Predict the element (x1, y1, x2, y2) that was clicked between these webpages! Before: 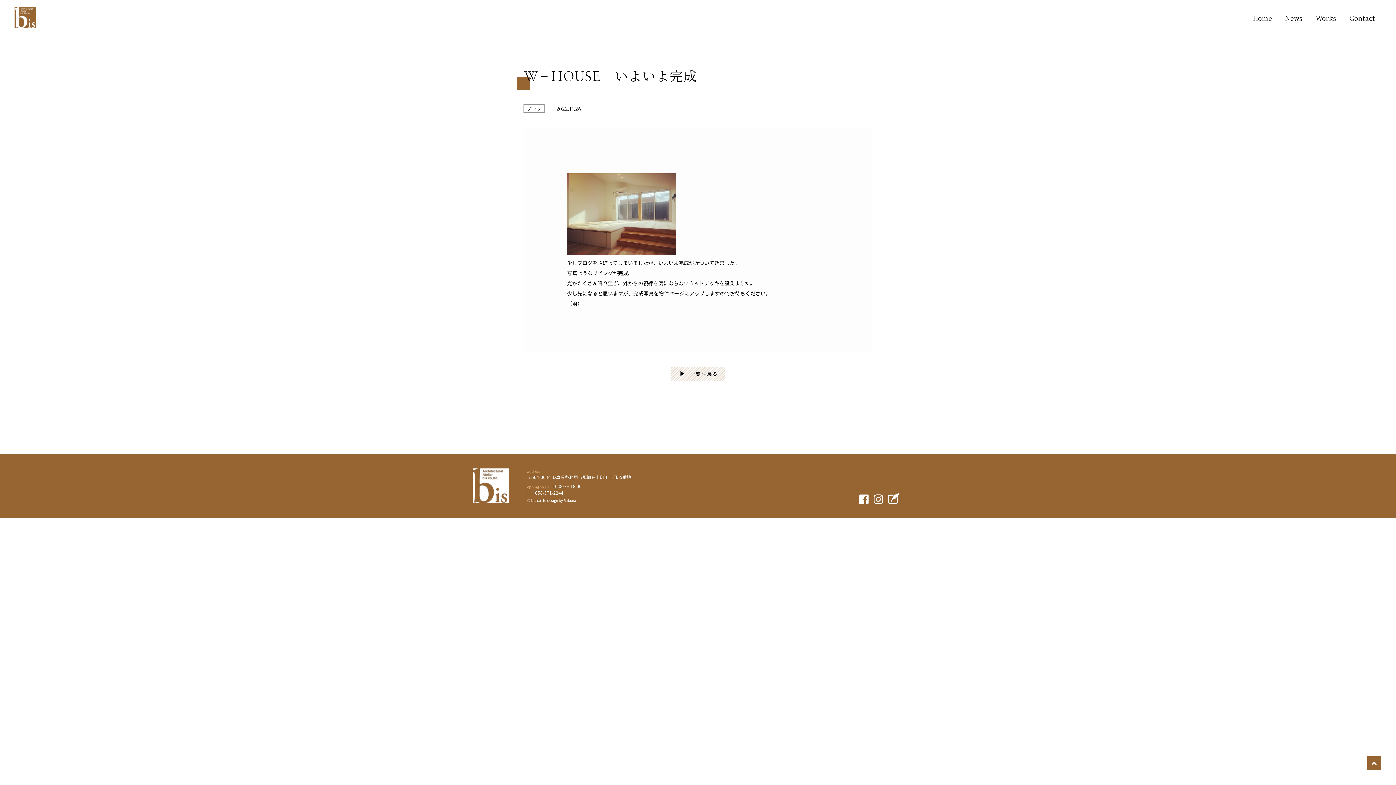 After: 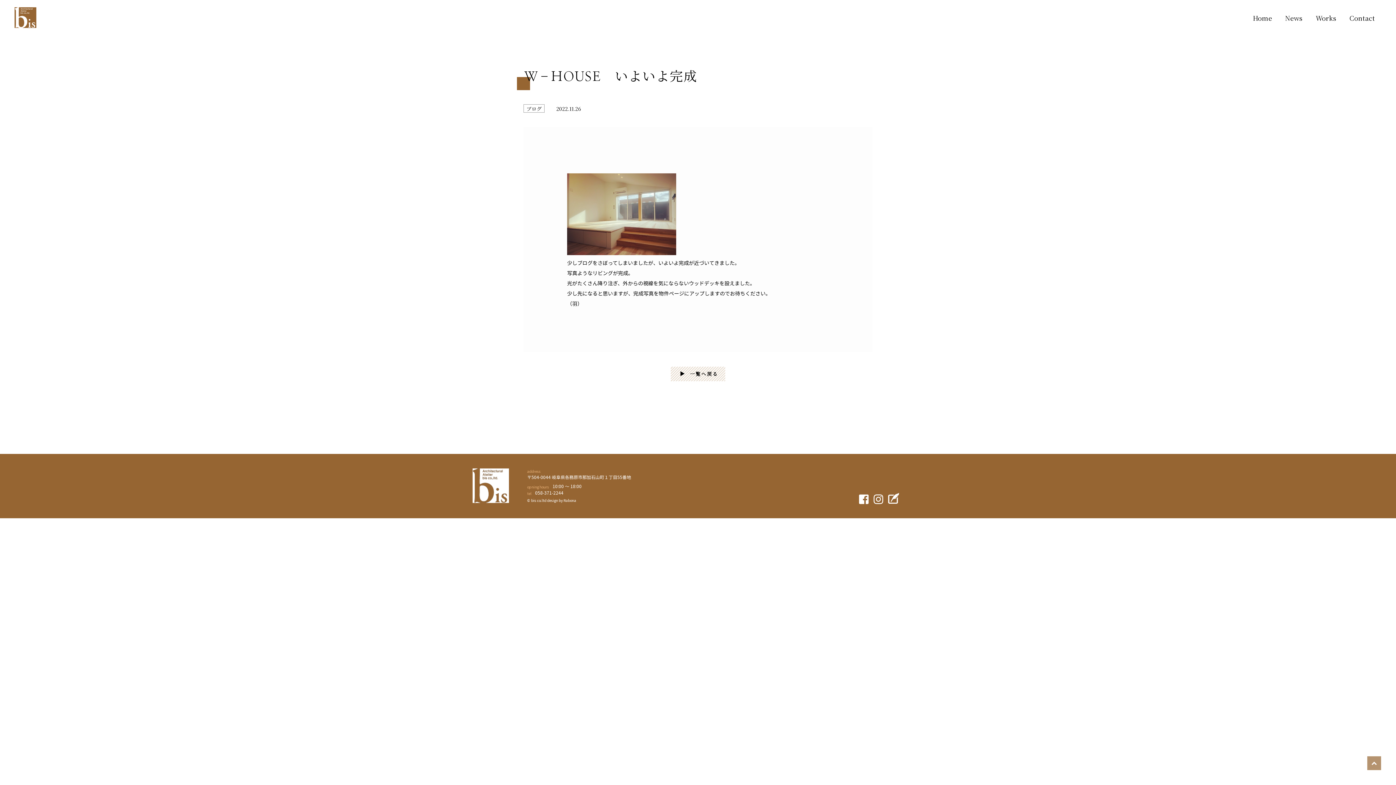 Action: bbox: (1367, 756, 1381, 770)